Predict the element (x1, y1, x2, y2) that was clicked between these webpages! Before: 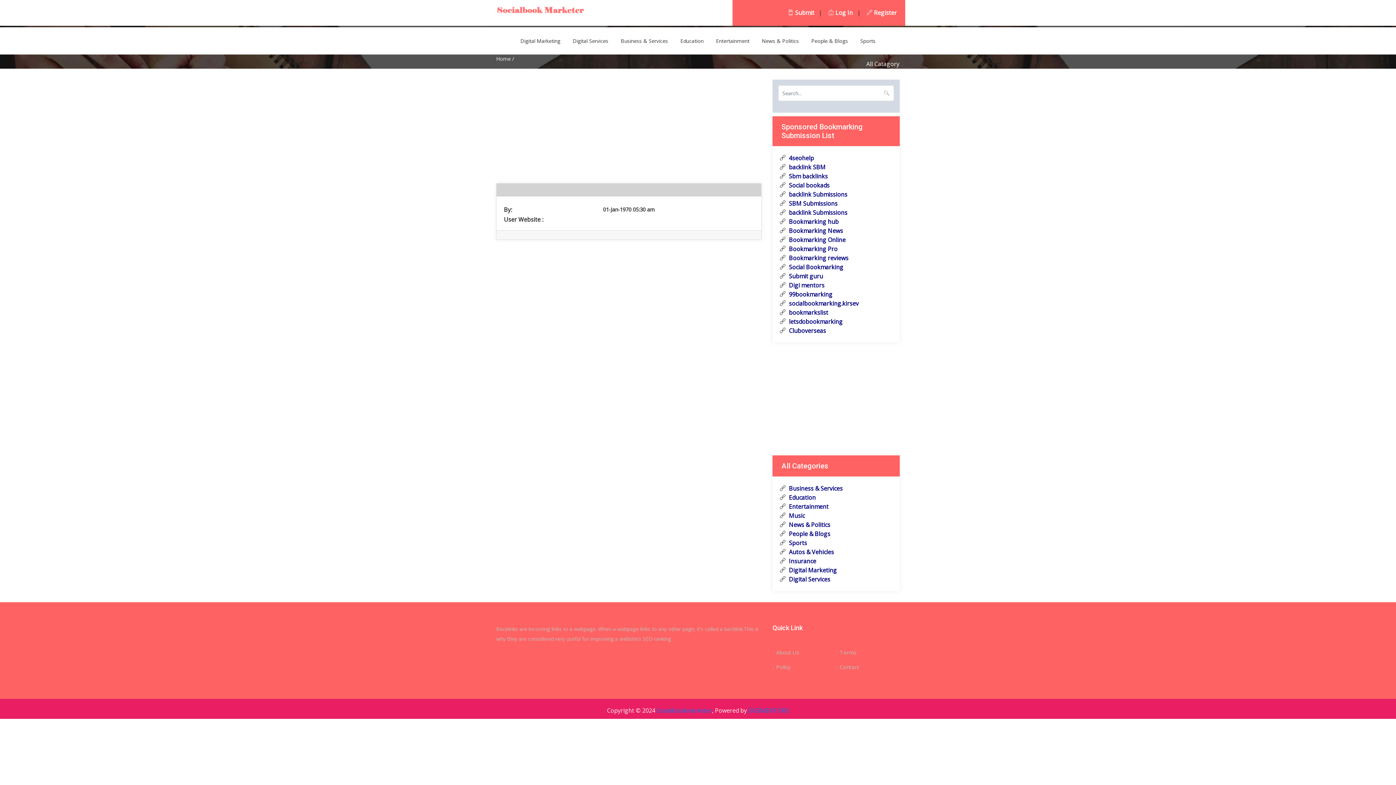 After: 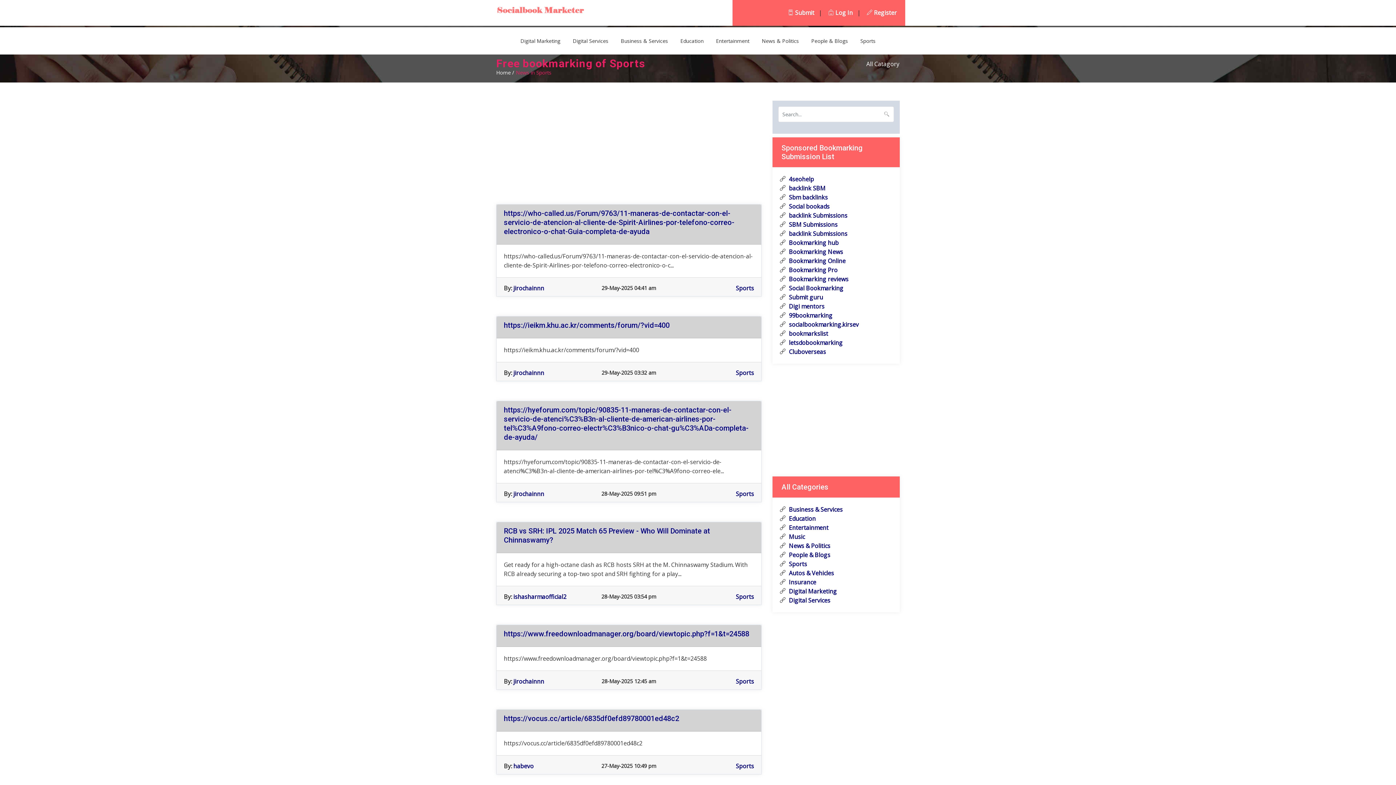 Action: label: Sports bbox: (854, 34, 882, 47)